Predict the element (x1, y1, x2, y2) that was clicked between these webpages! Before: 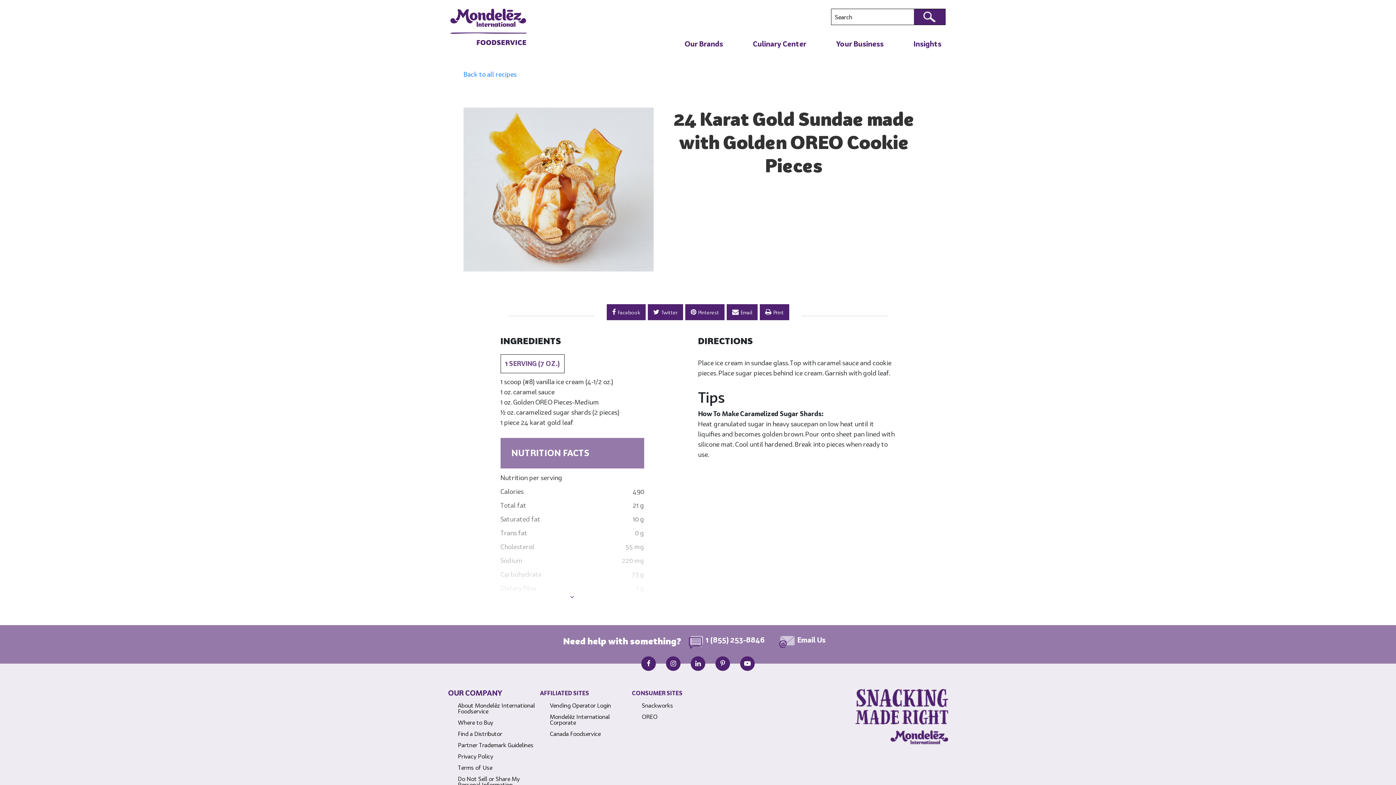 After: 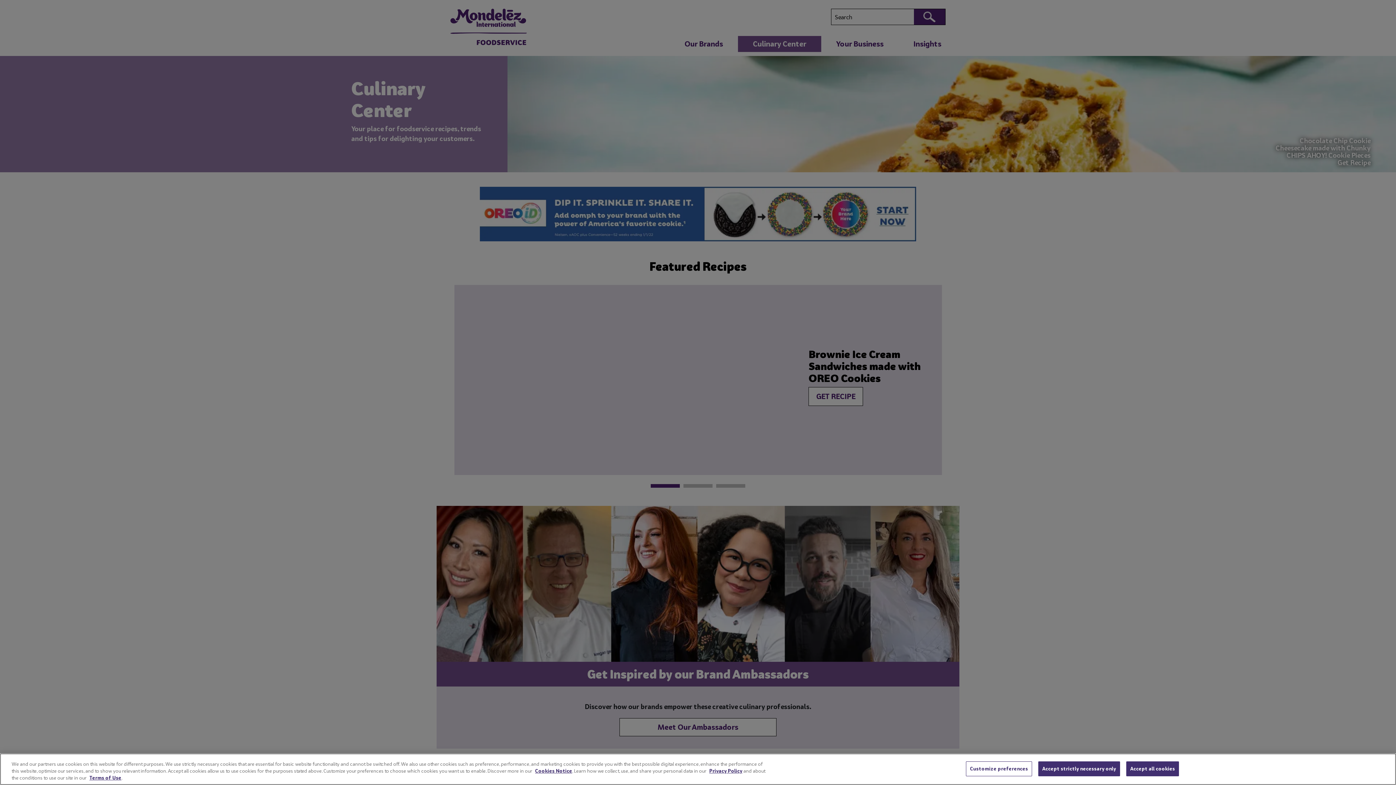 Action: bbox: (738, 36, 821, 52) label: Culinary Center